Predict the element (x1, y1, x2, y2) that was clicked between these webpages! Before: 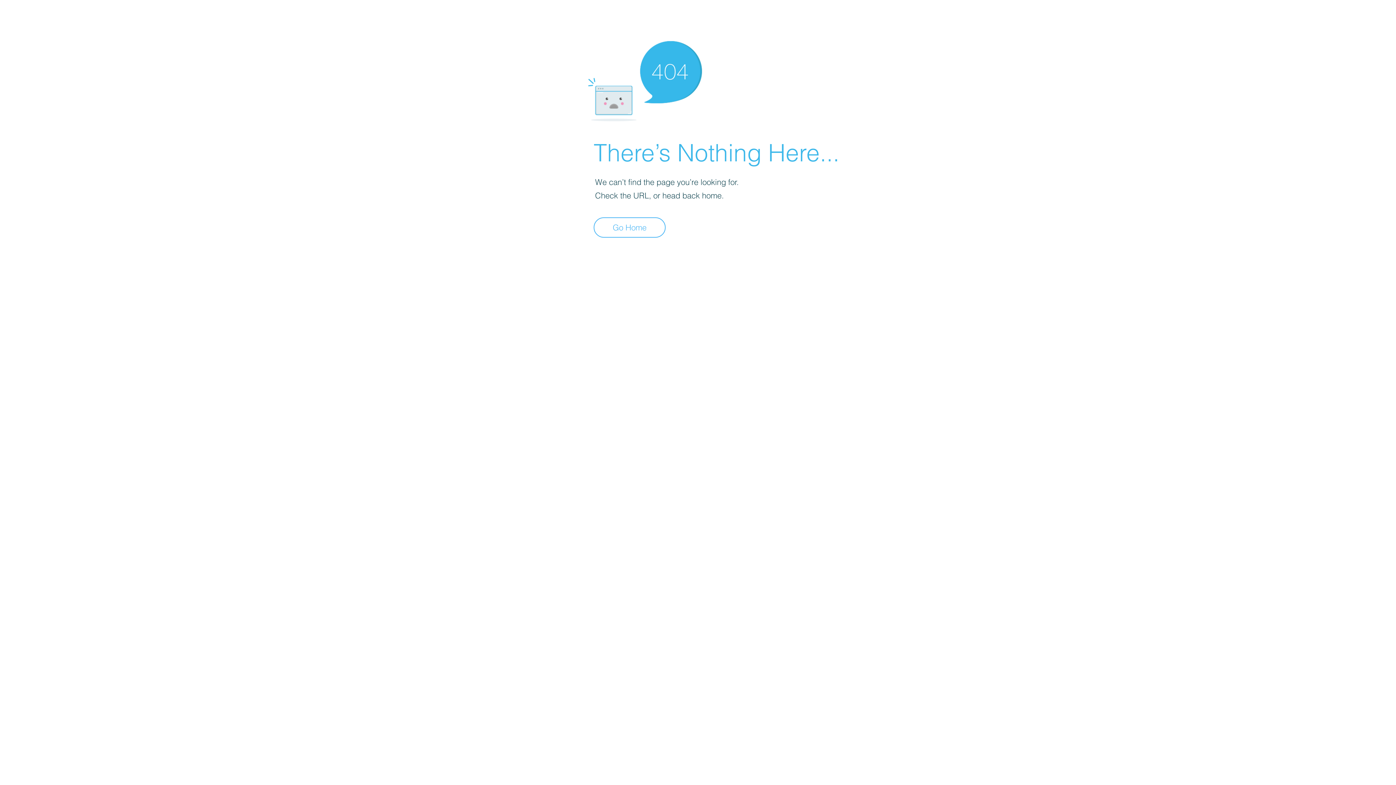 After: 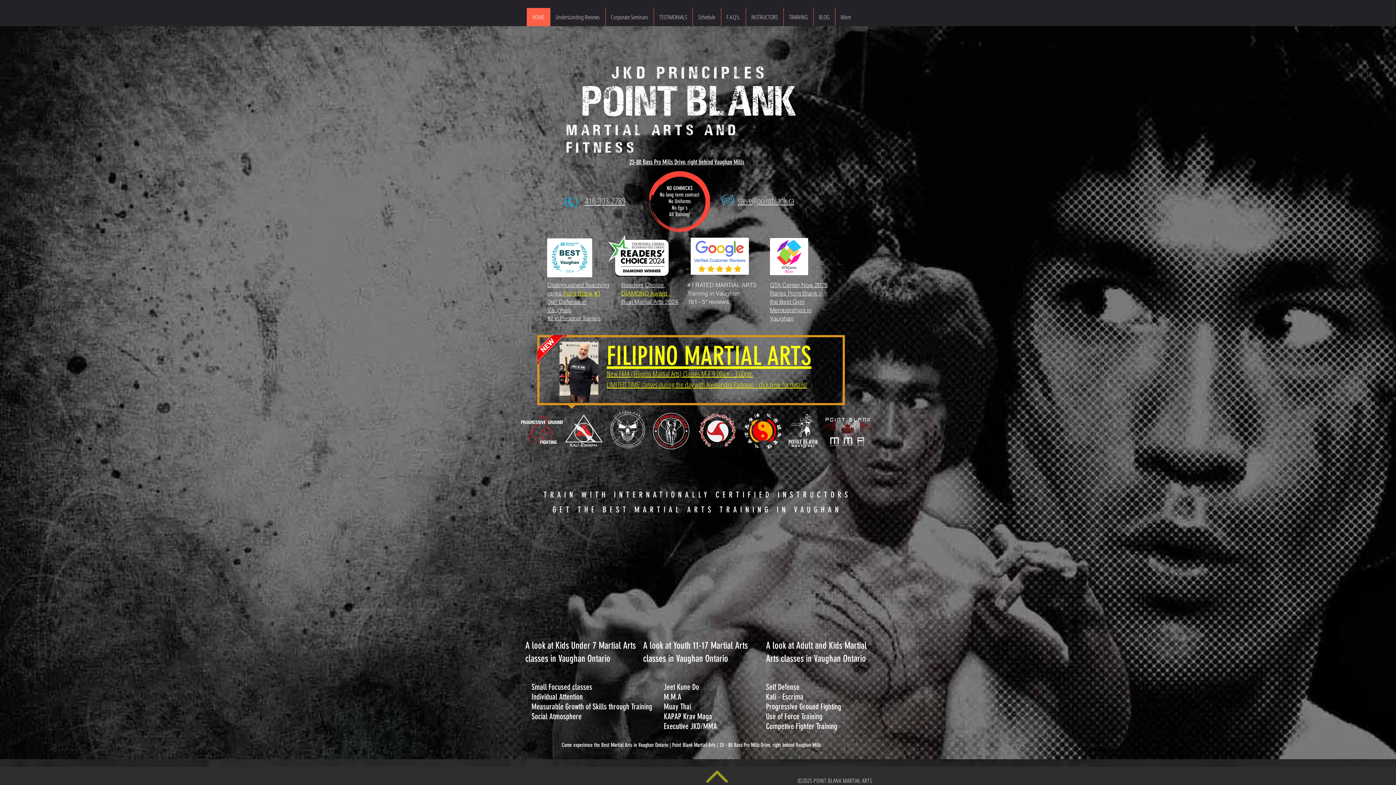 Action: label: Go Home bbox: (593, 217, 665, 237)